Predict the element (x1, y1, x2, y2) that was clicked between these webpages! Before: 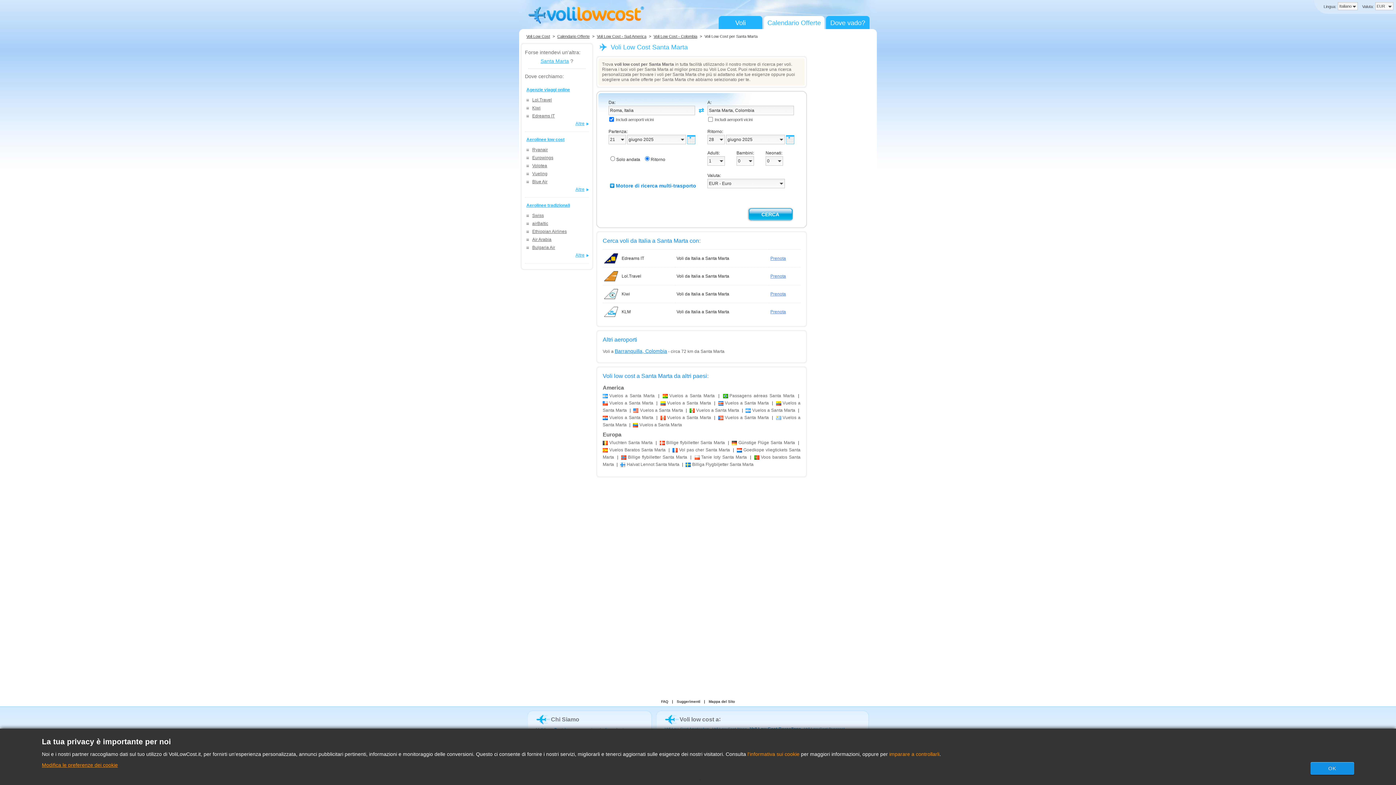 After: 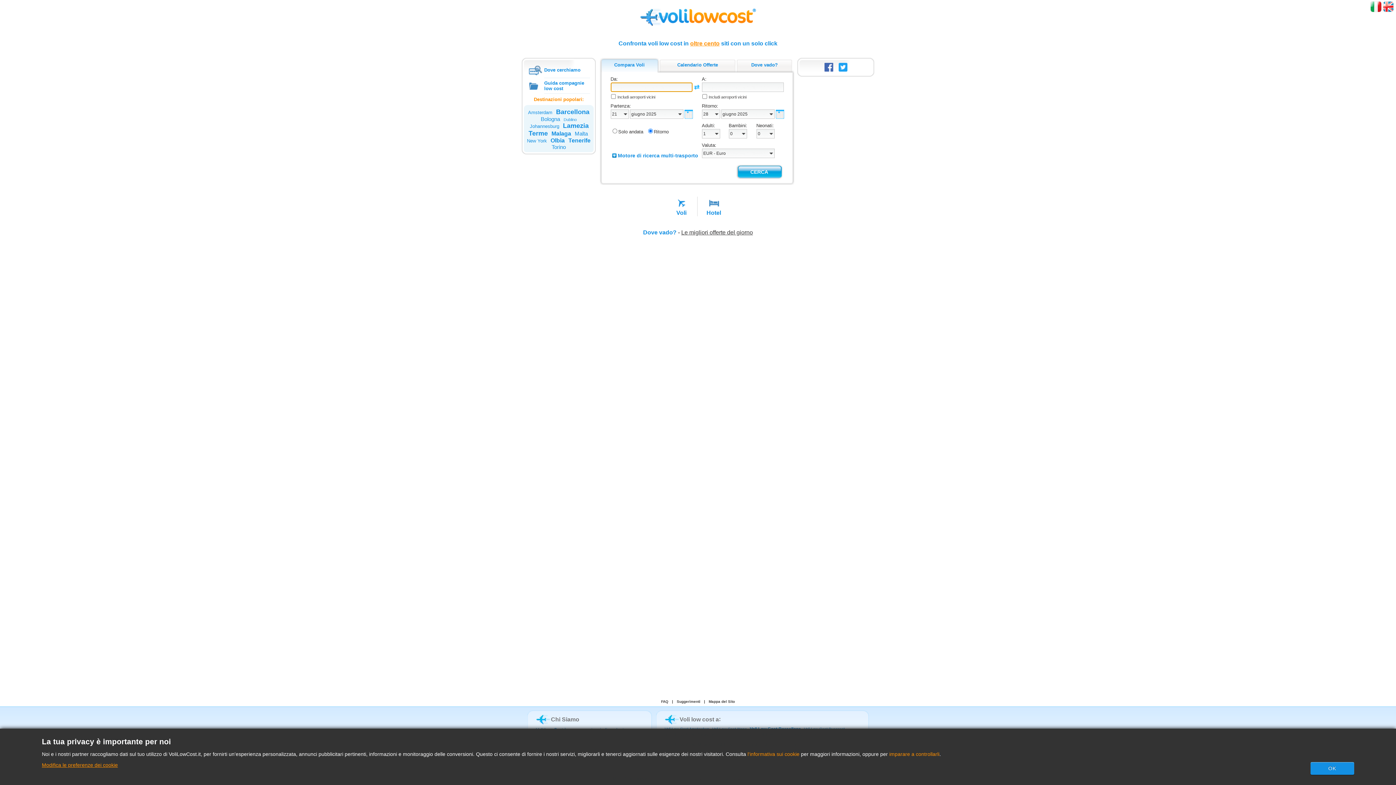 Action: bbox: (528, 22, 644, 26)